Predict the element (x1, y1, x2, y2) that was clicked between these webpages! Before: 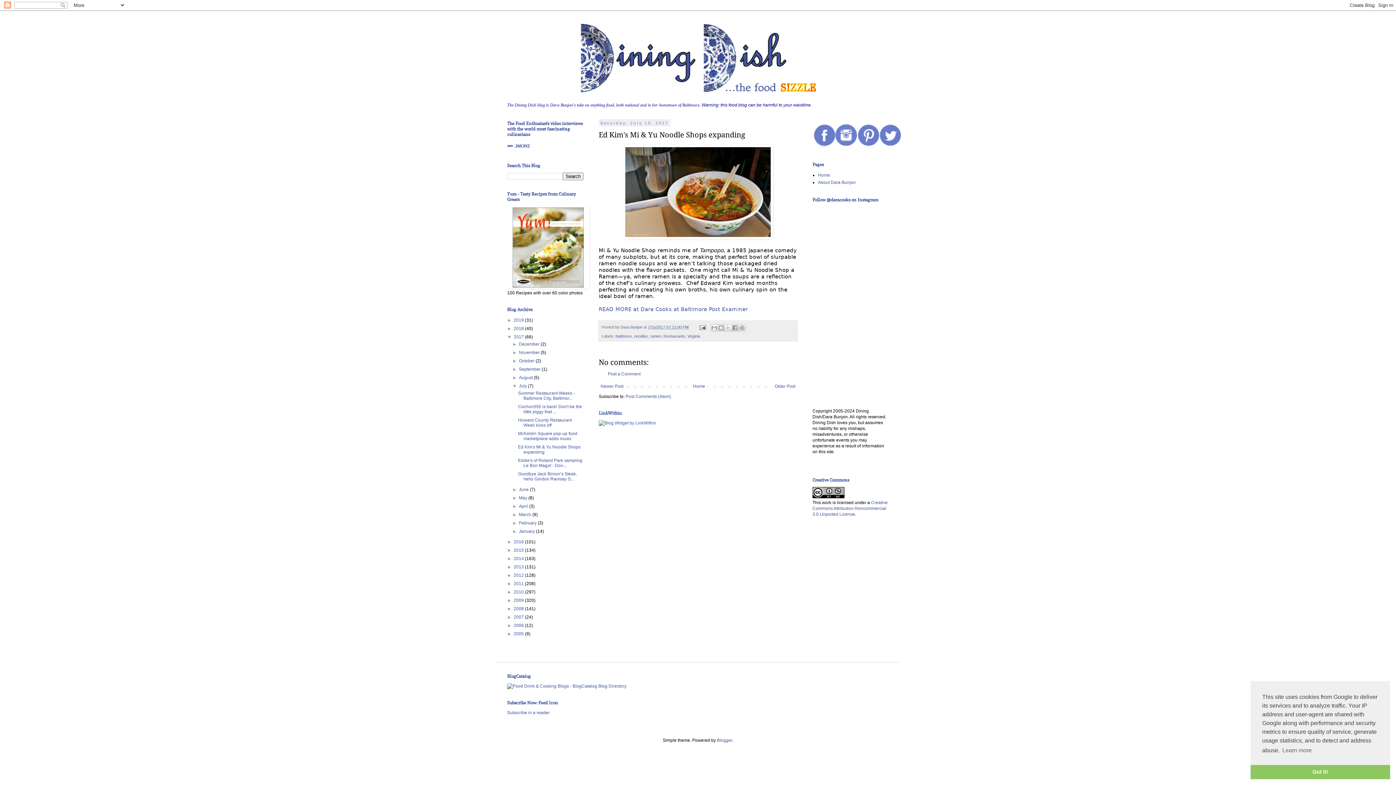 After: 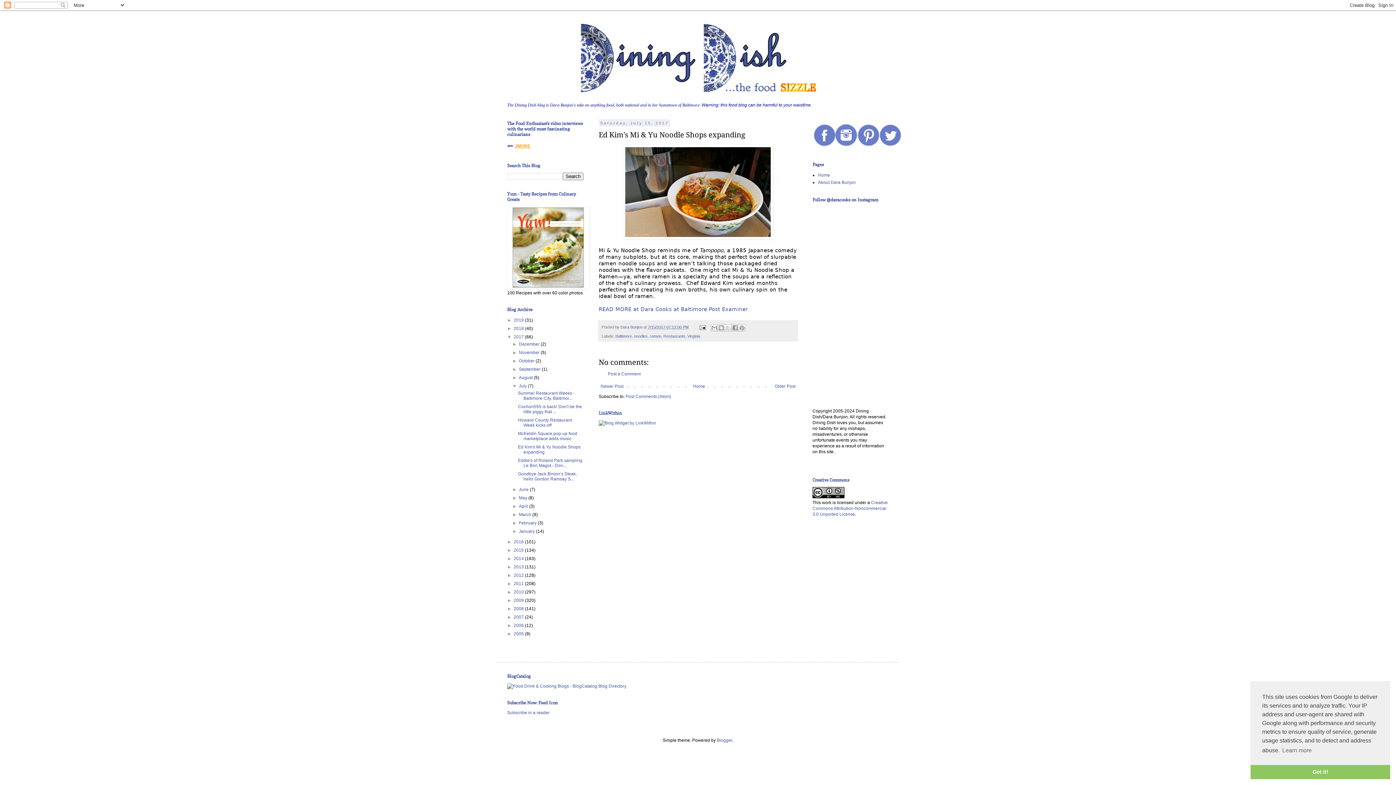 Action: bbox: (514, 143, 530, 148) label: JMORE